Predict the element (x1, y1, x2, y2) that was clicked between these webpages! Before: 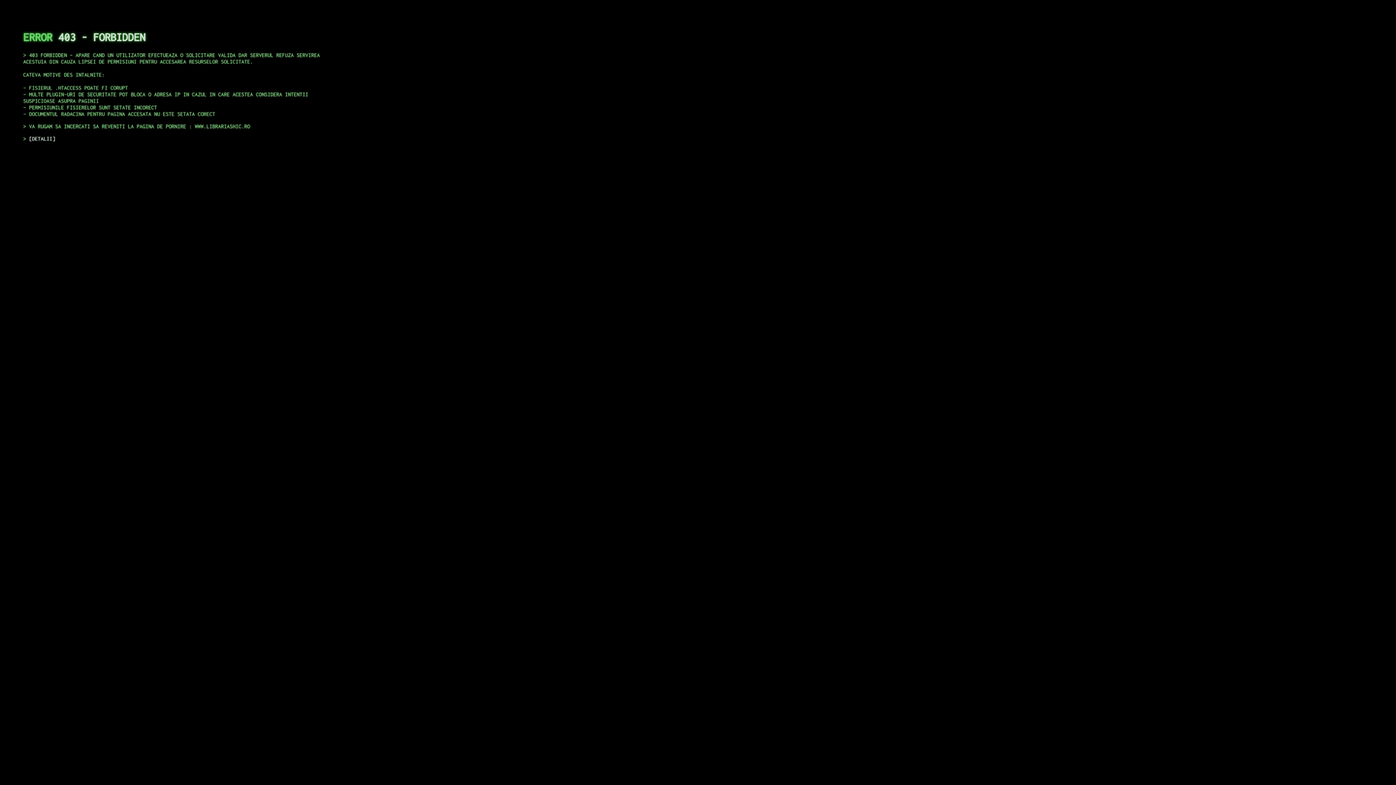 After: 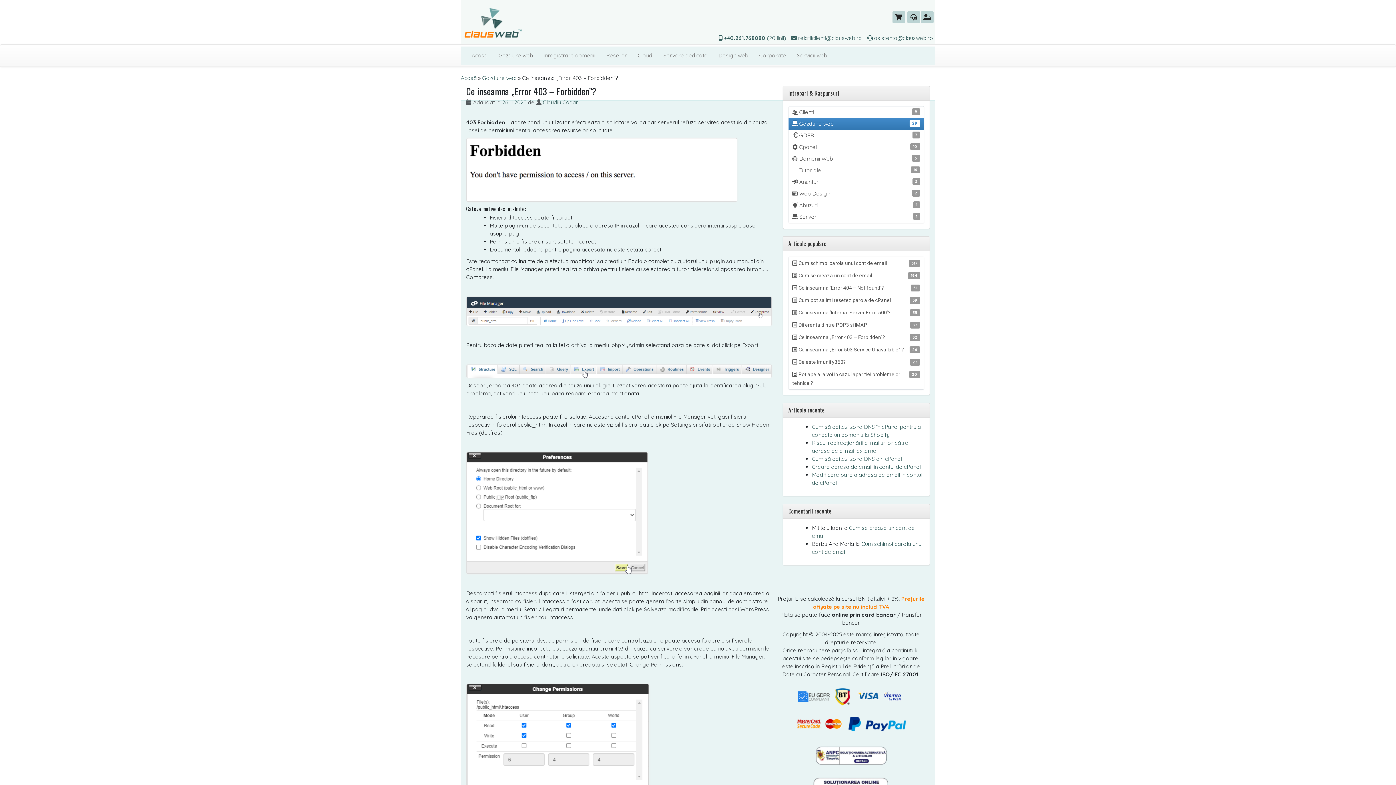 Action: label: DETALII bbox: (29, 135, 55, 141)